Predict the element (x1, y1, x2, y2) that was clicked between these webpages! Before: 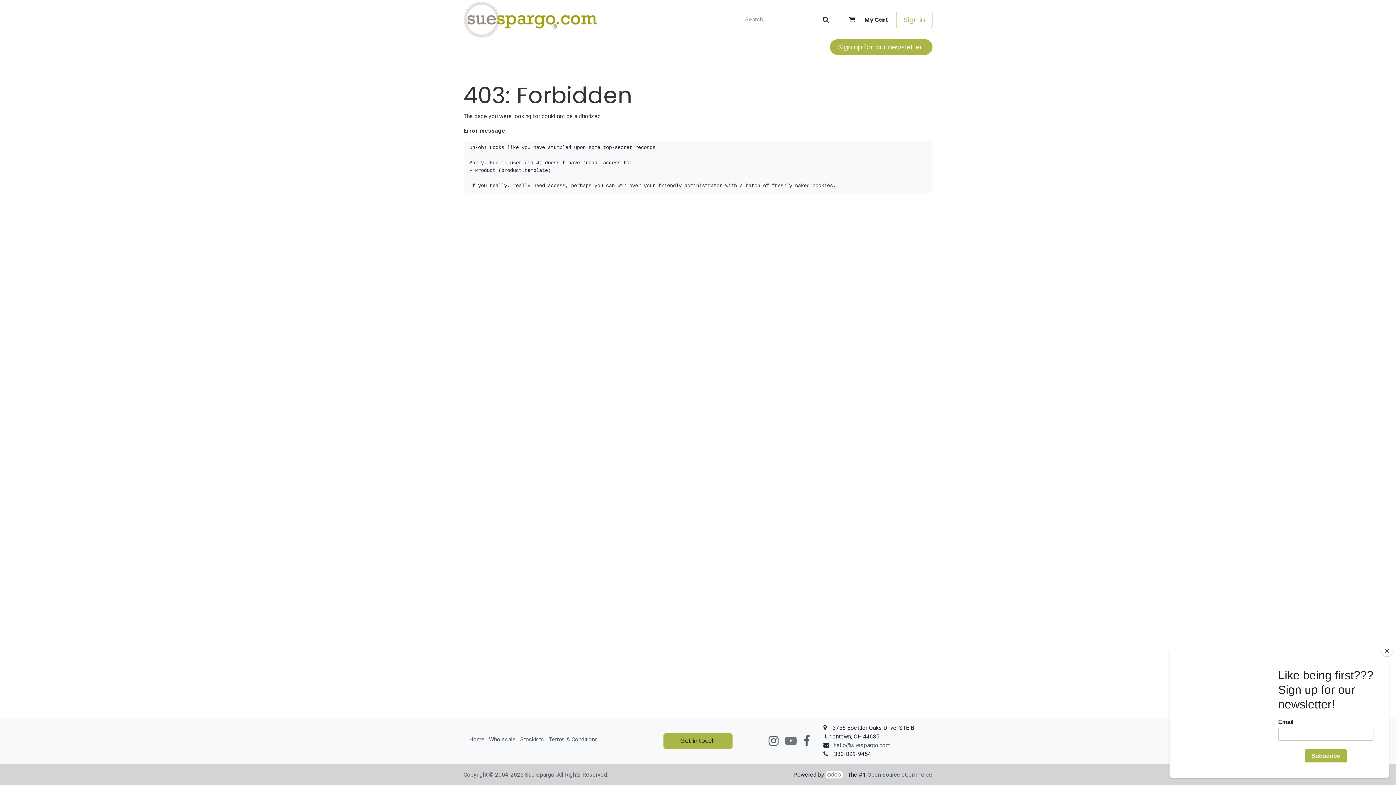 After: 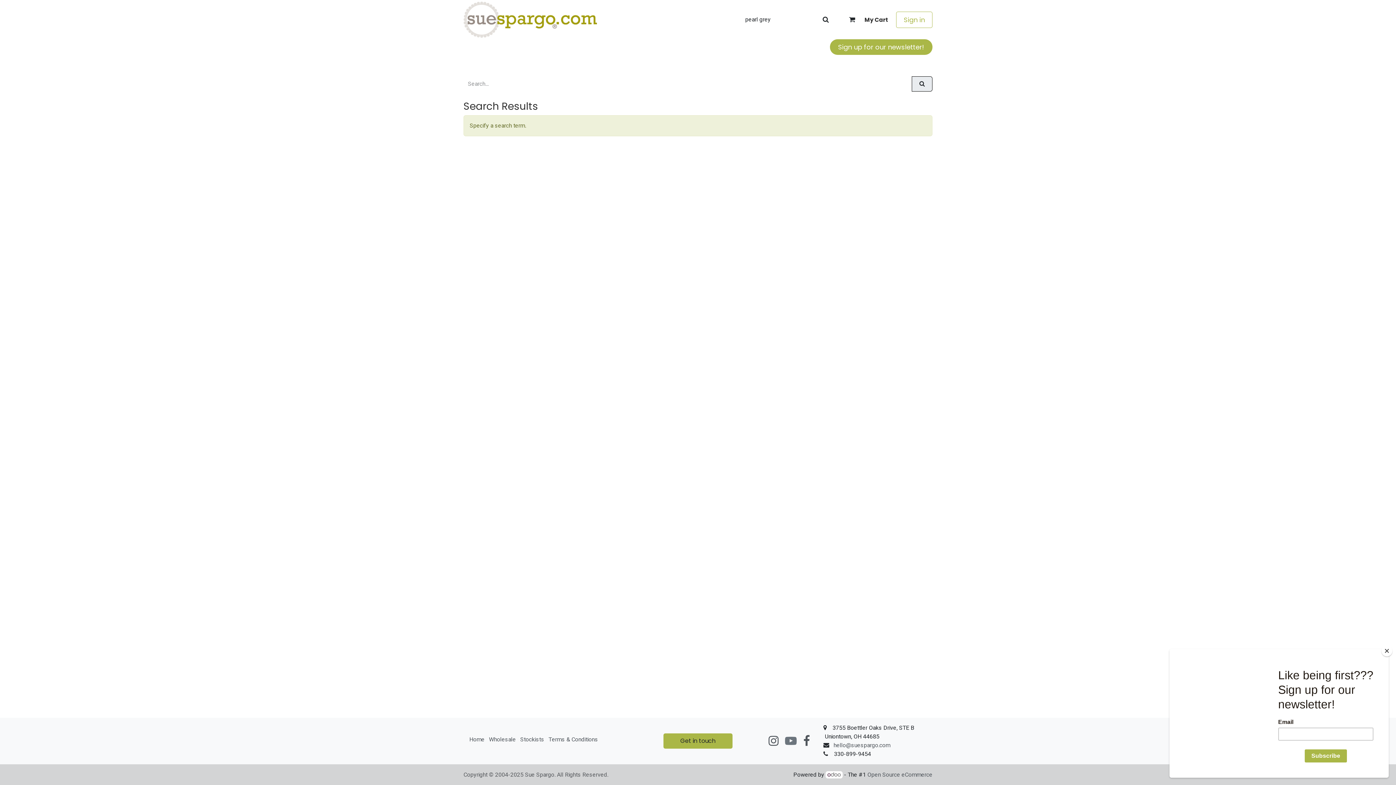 Action: label: Search bbox: (816, 10, 835, 29)